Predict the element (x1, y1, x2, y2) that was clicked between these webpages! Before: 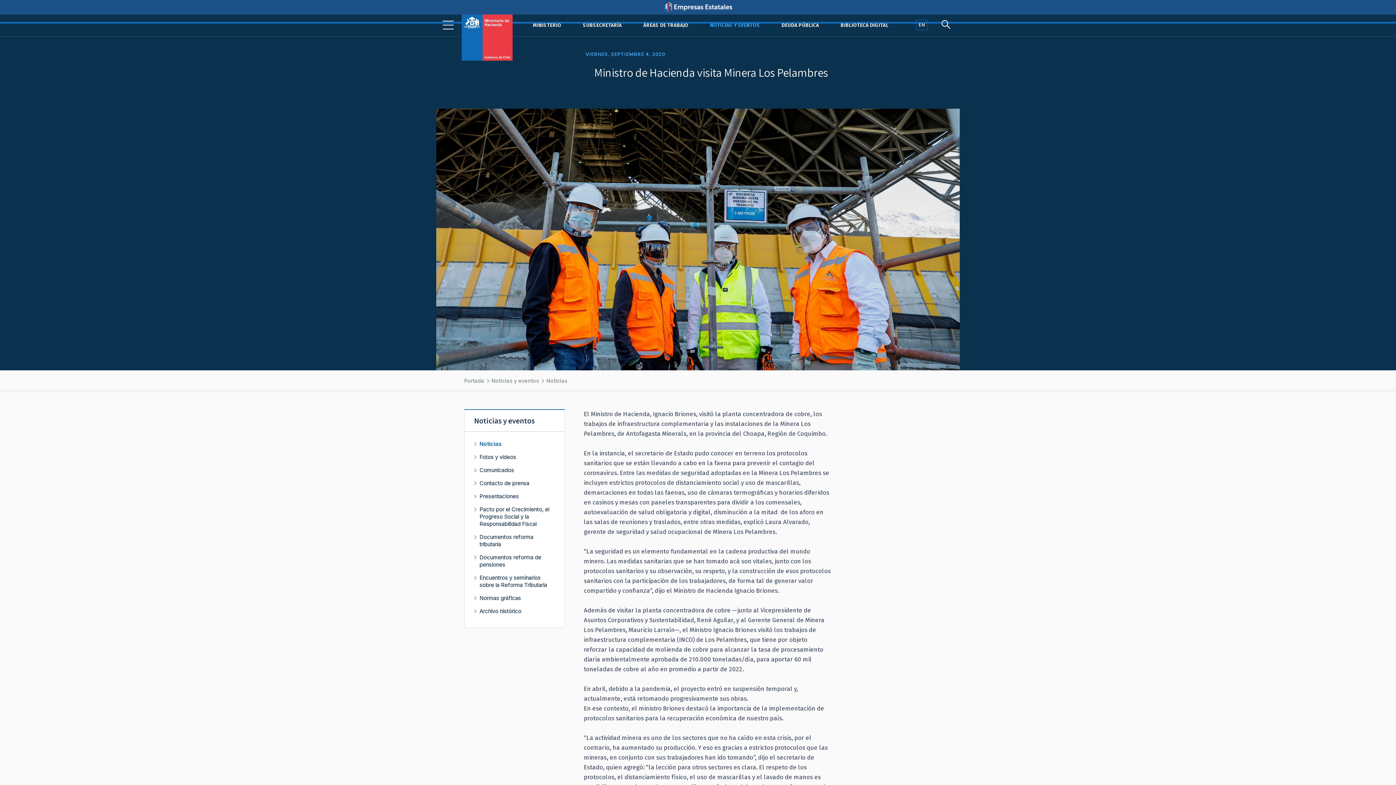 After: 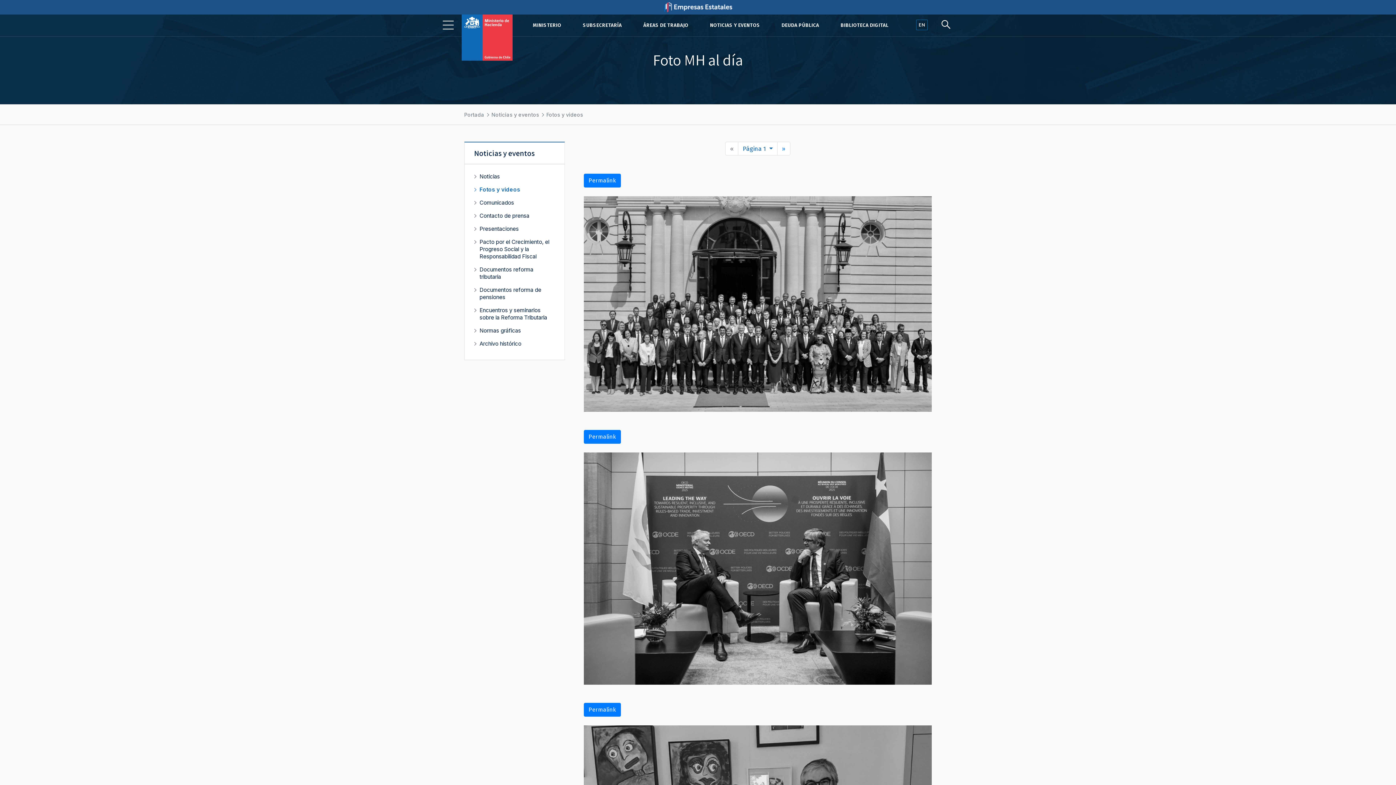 Action: label: Fotos y videos bbox: (479, 453, 516, 460)